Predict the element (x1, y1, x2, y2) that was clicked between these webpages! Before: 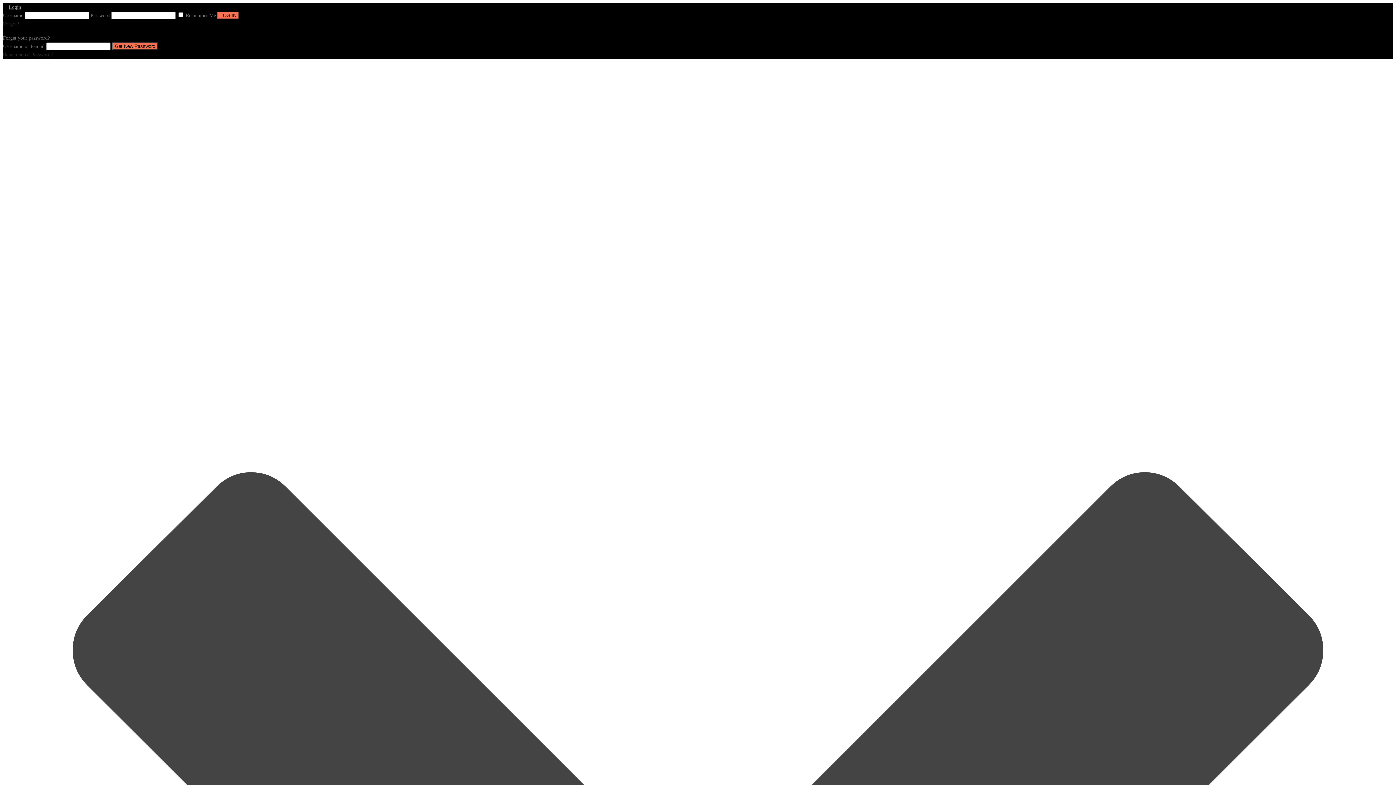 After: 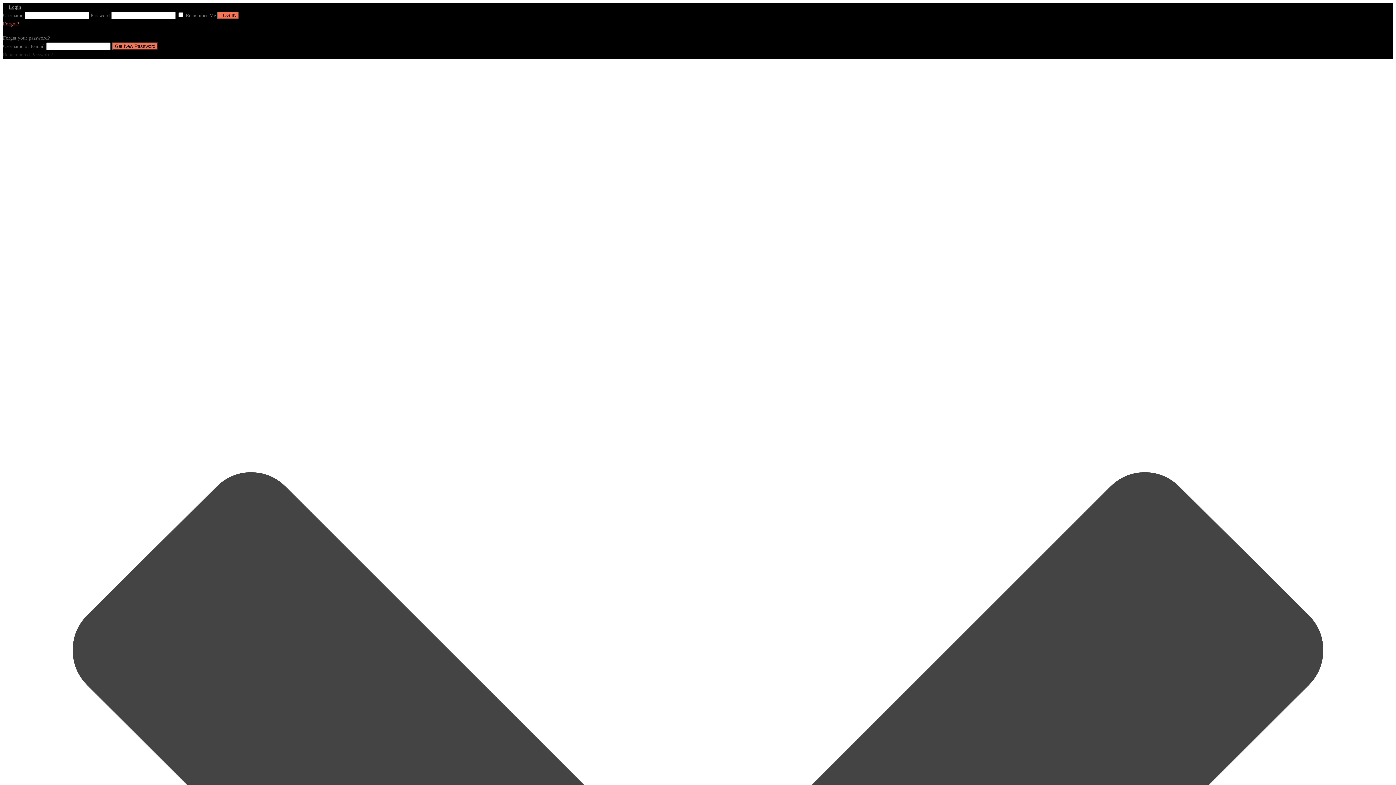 Action: bbox: (2, 21, 18, 26) label: Forgot?